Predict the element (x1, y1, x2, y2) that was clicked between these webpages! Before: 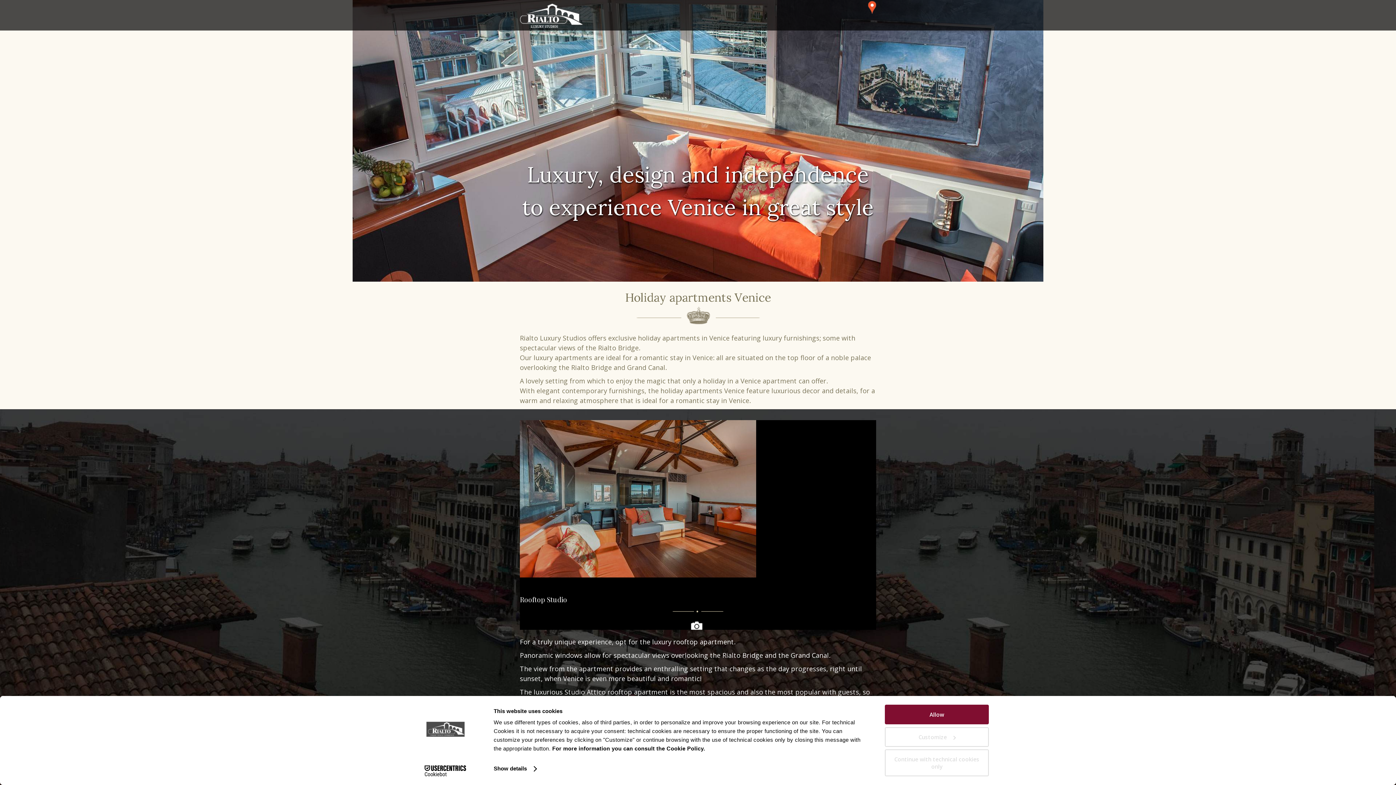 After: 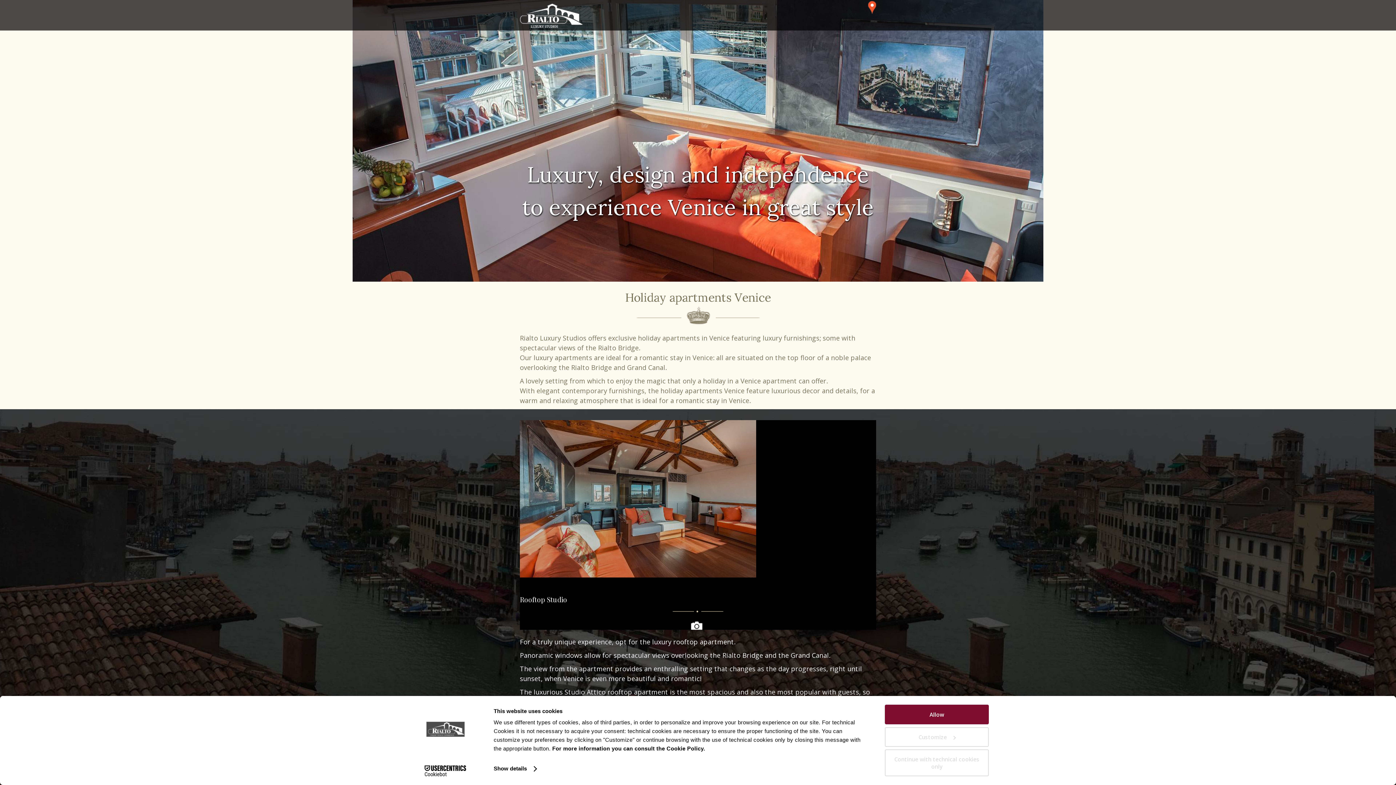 Action: bbox: (413, 765, 477, 776) label: Cookiebot - opens in a new window